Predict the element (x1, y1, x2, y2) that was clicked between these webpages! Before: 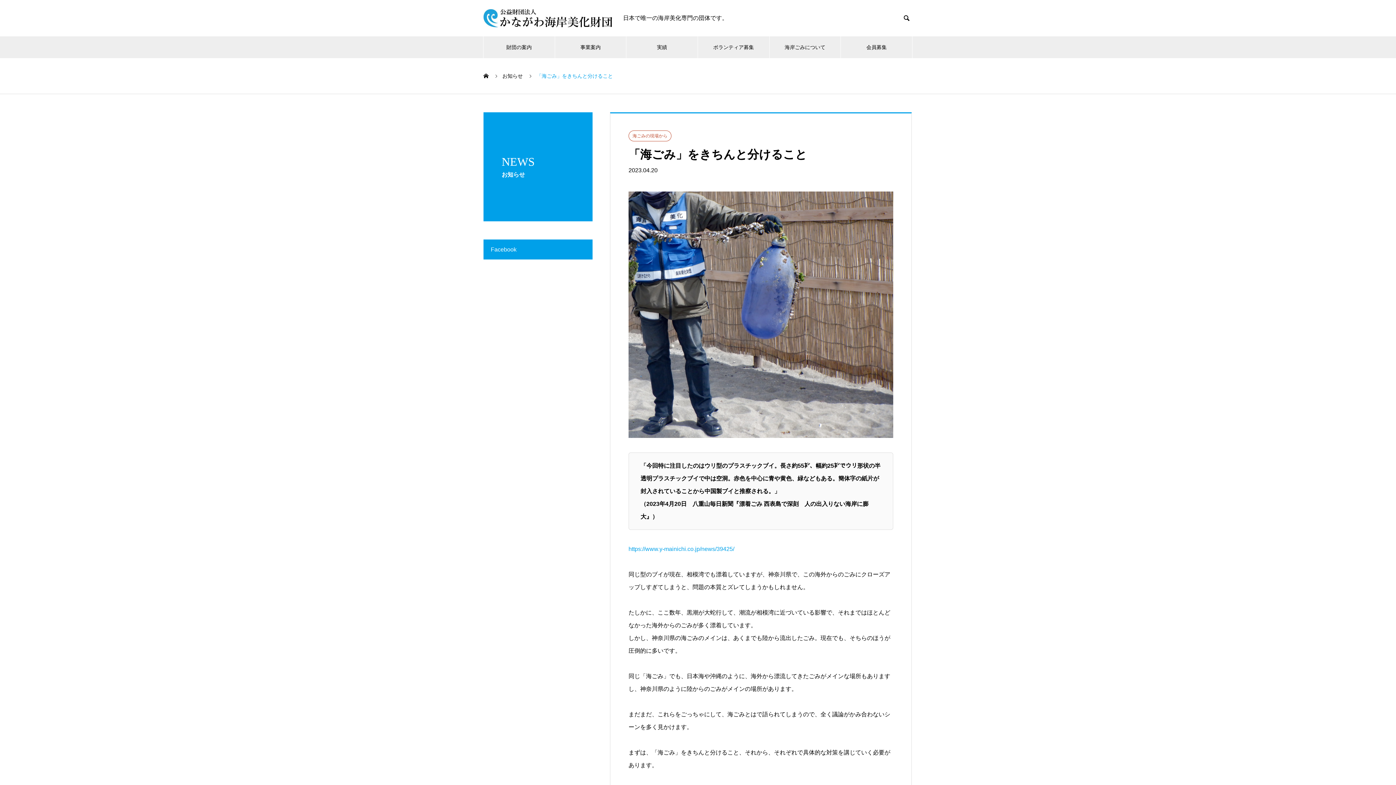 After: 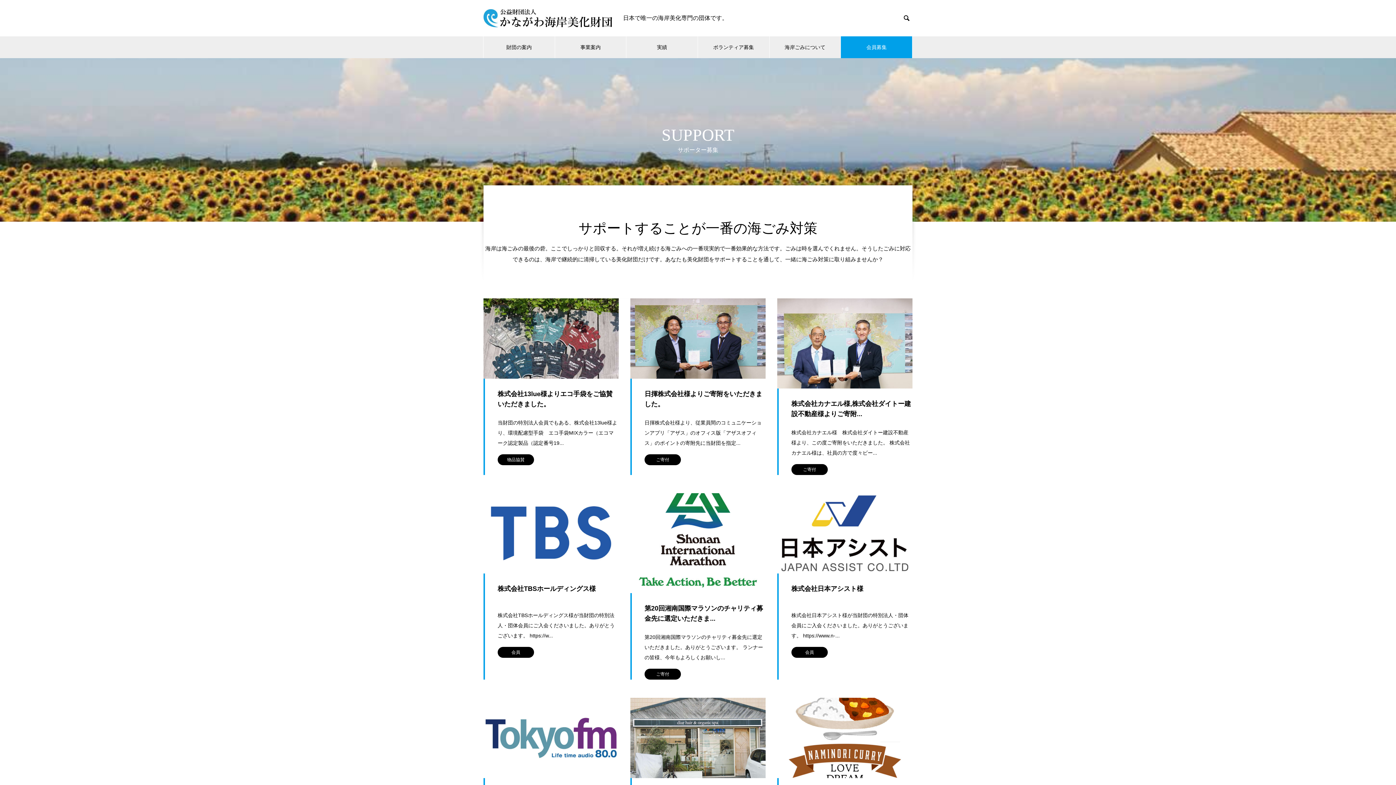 Action: label: 会員募集 bbox: (841, 36, 912, 58)